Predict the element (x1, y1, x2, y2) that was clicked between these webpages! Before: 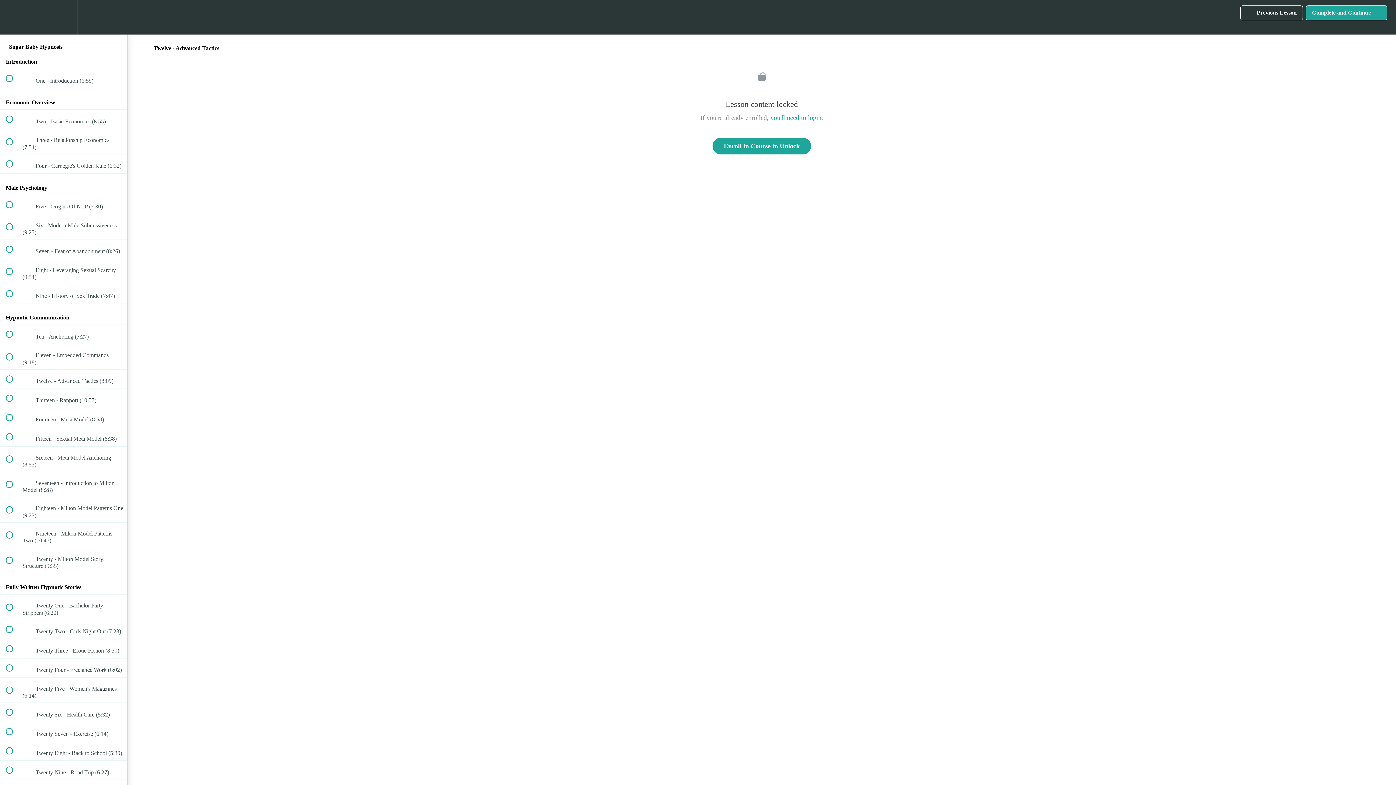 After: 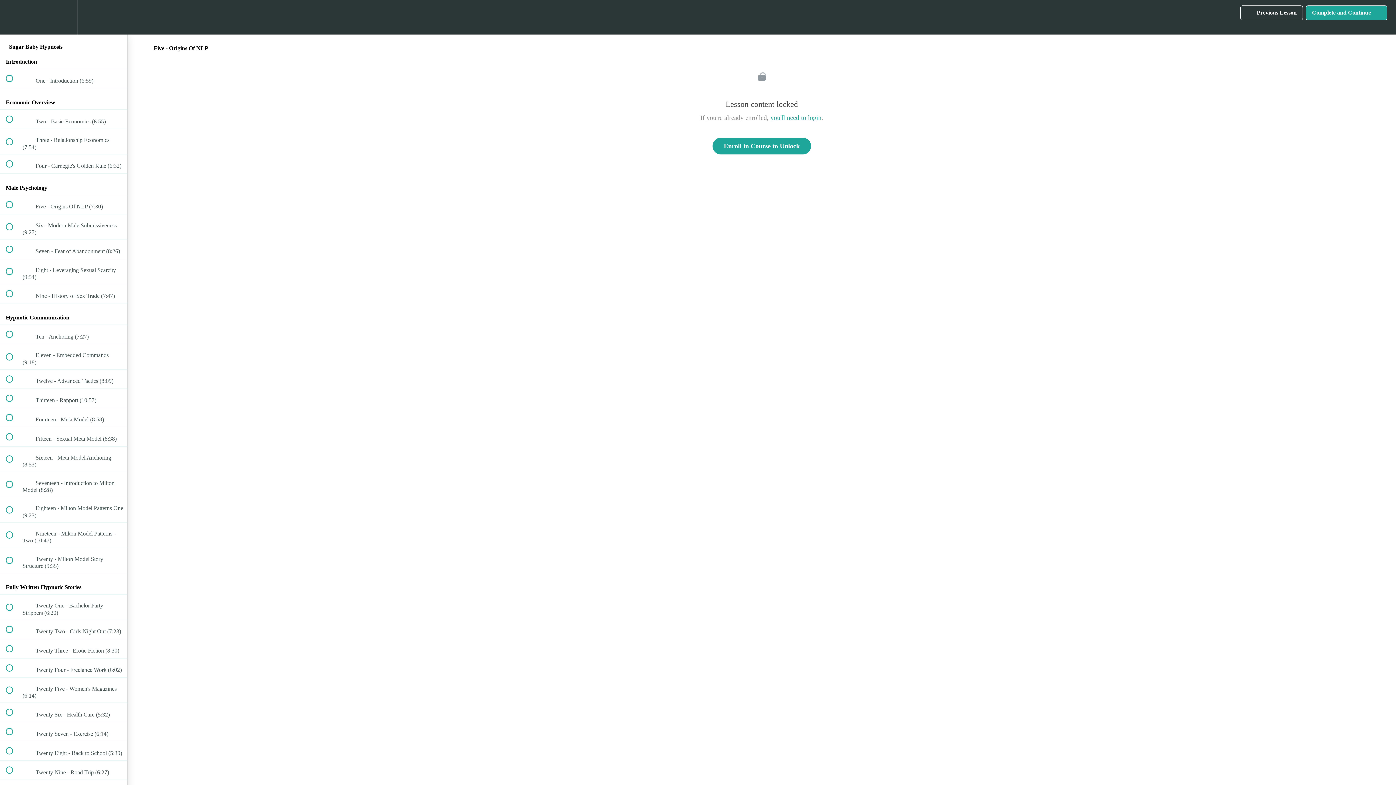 Action: label:  
 Five - Origins Of NLP (7:30) bbox: (0, 195, 127, 214)